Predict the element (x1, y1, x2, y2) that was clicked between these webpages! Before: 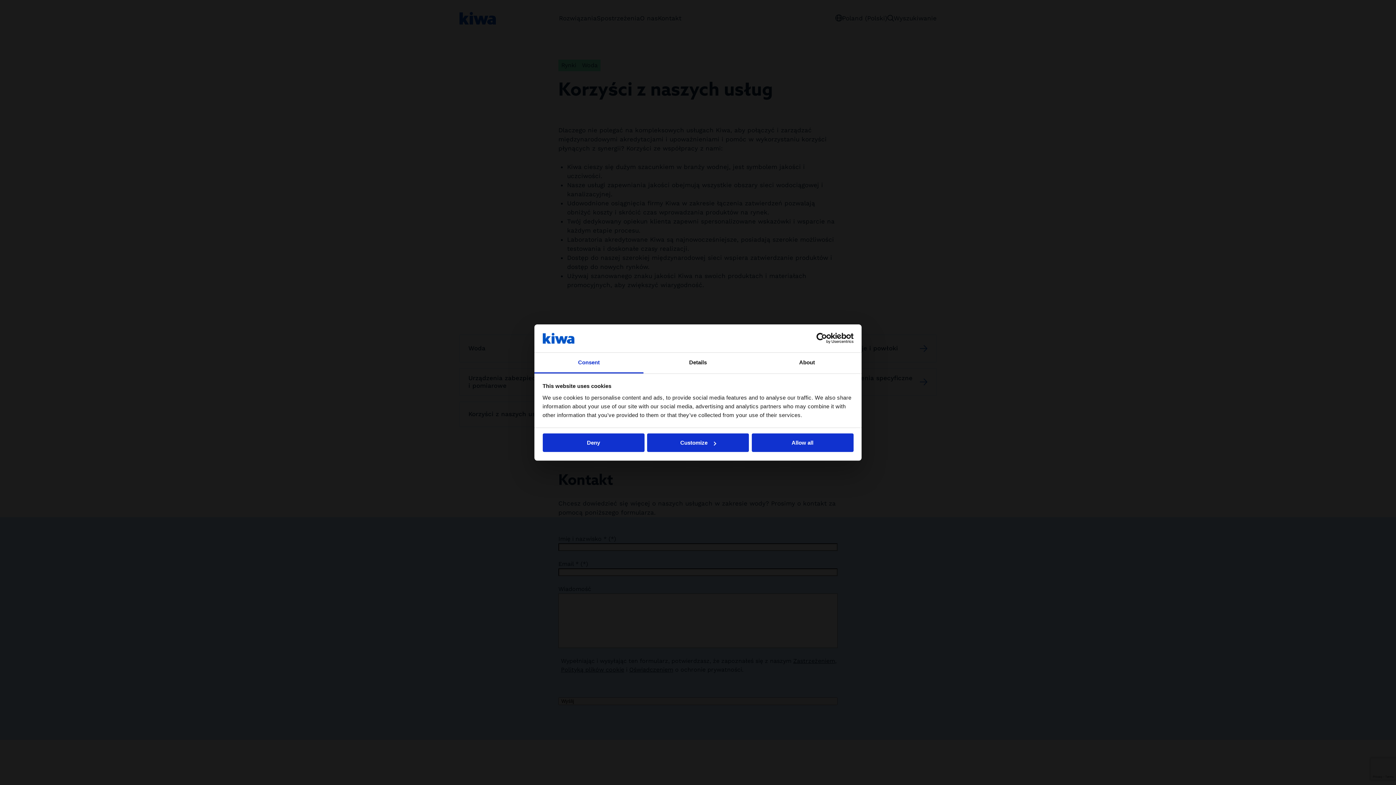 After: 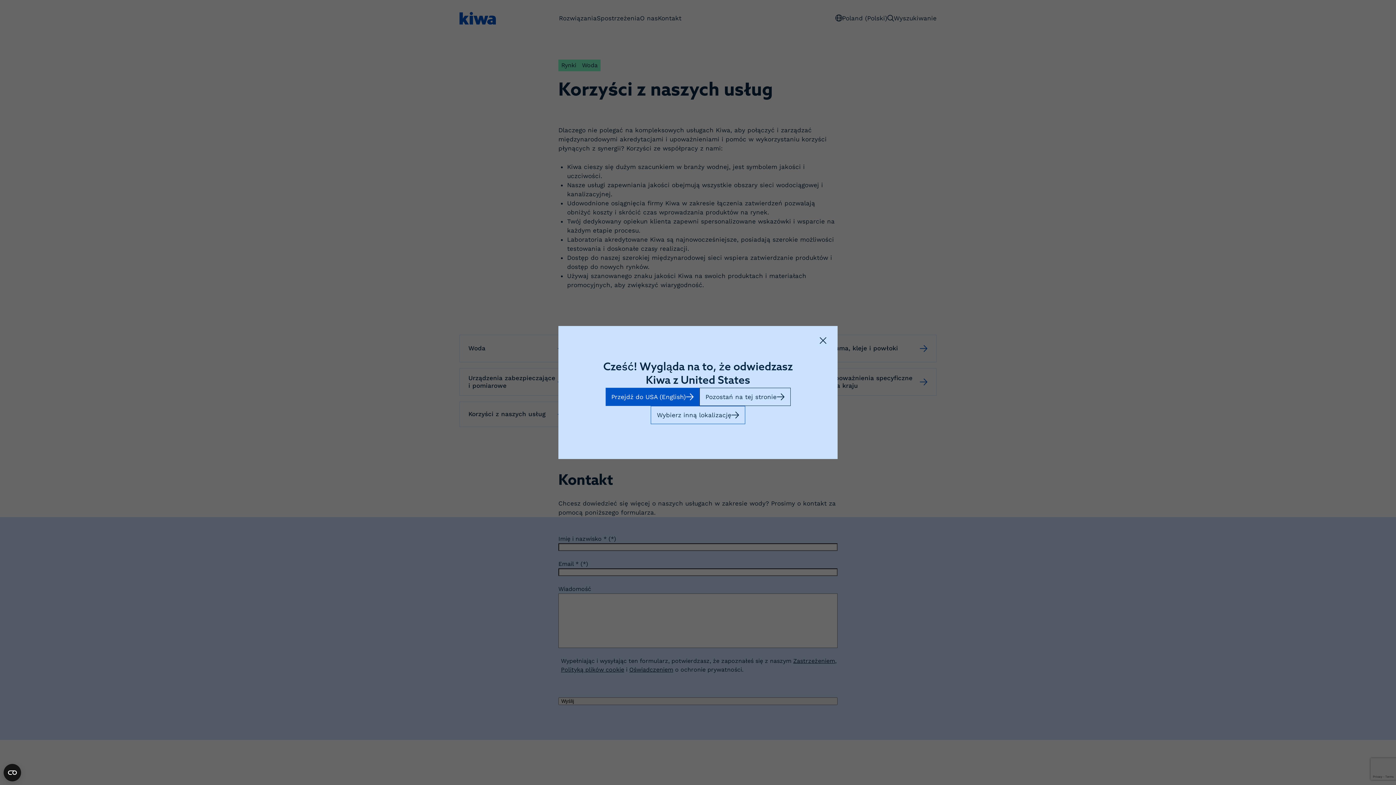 Action: label: Allow all bbox: (751, 433, 853, 452)